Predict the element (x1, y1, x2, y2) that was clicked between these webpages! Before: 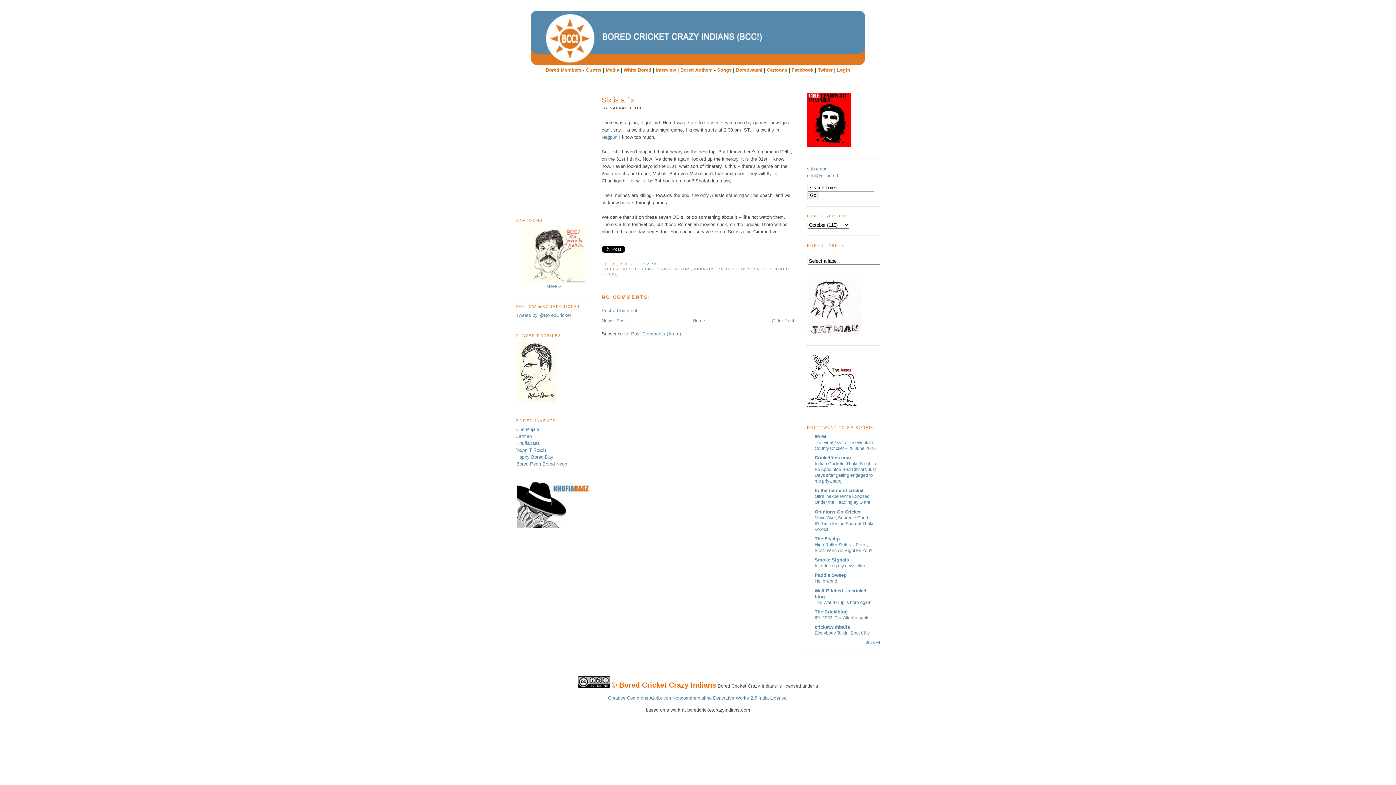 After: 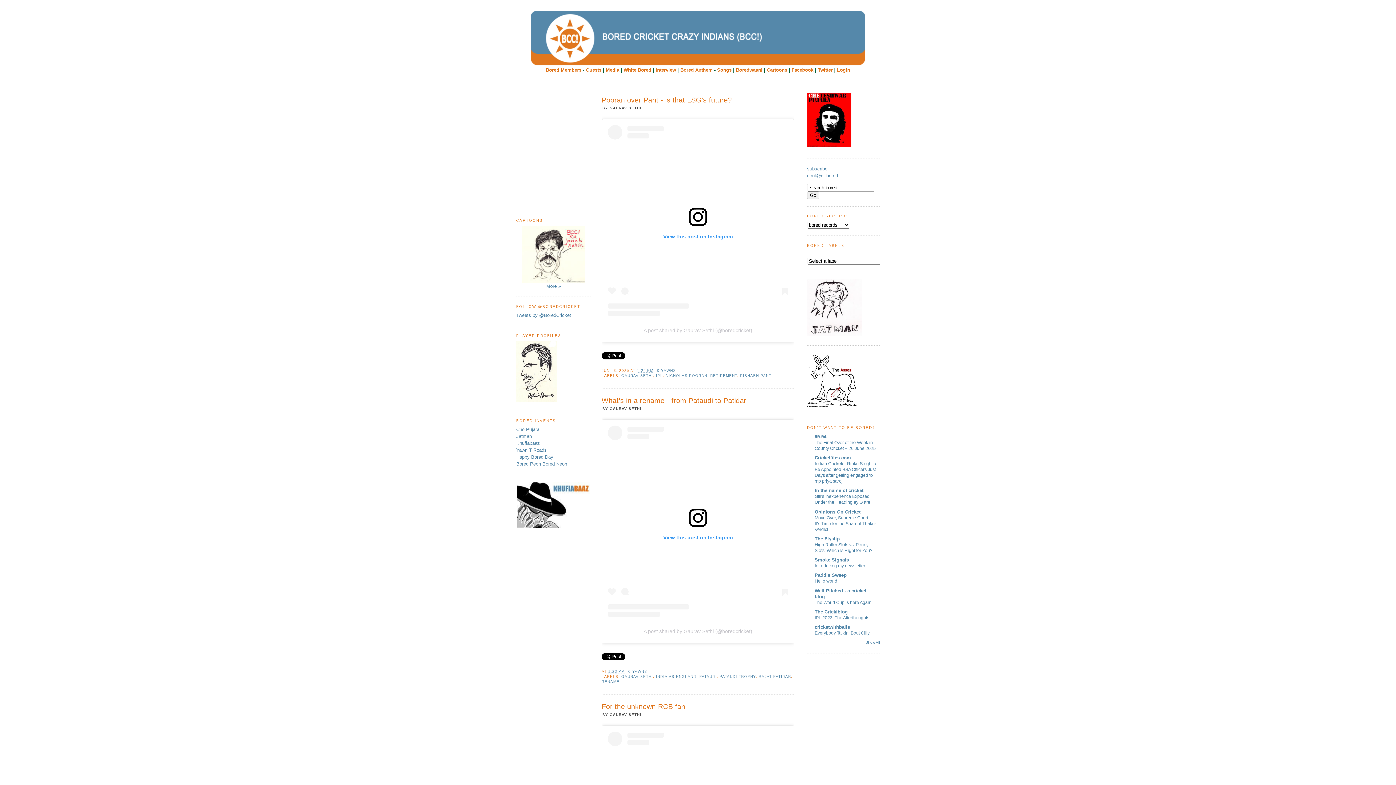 Action: bbox: (692, 318, 705, 323) label: Home